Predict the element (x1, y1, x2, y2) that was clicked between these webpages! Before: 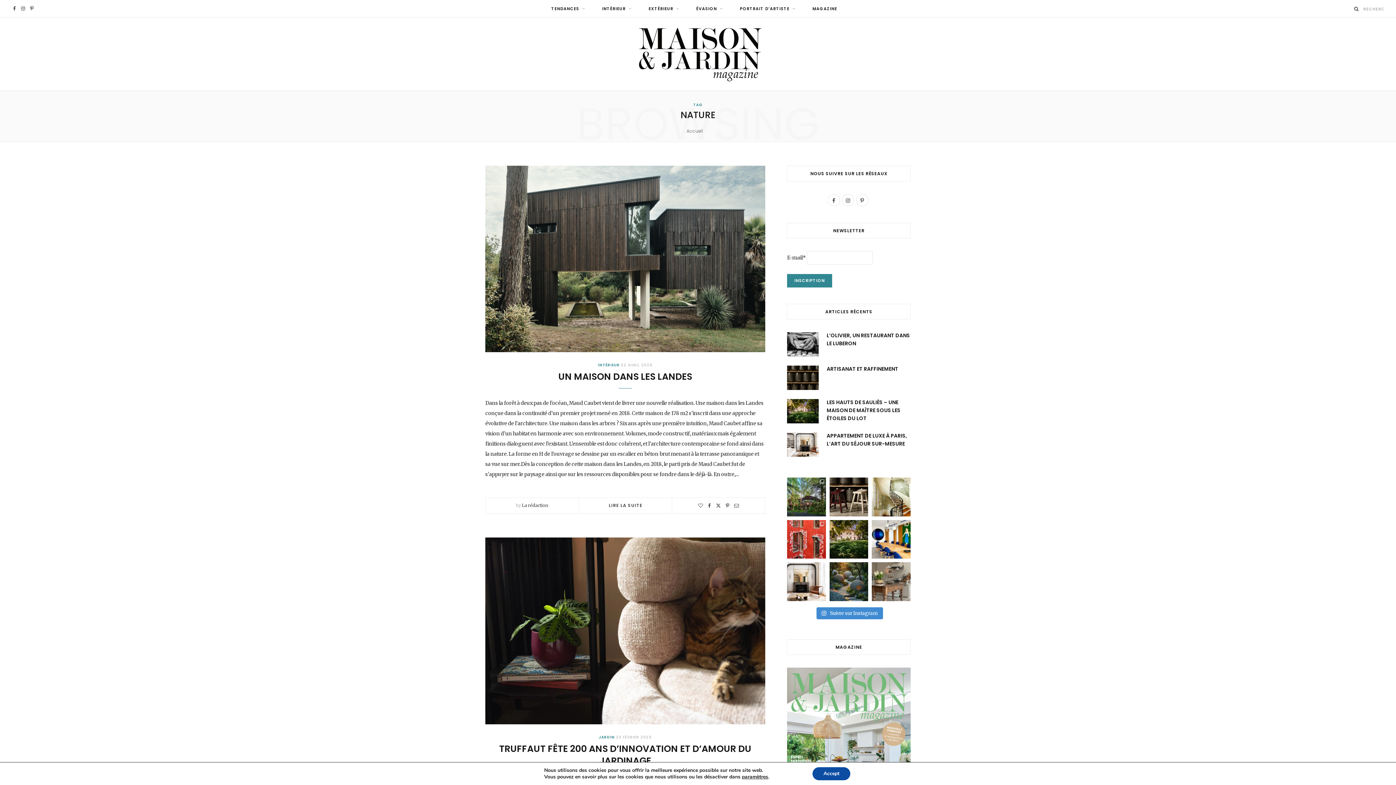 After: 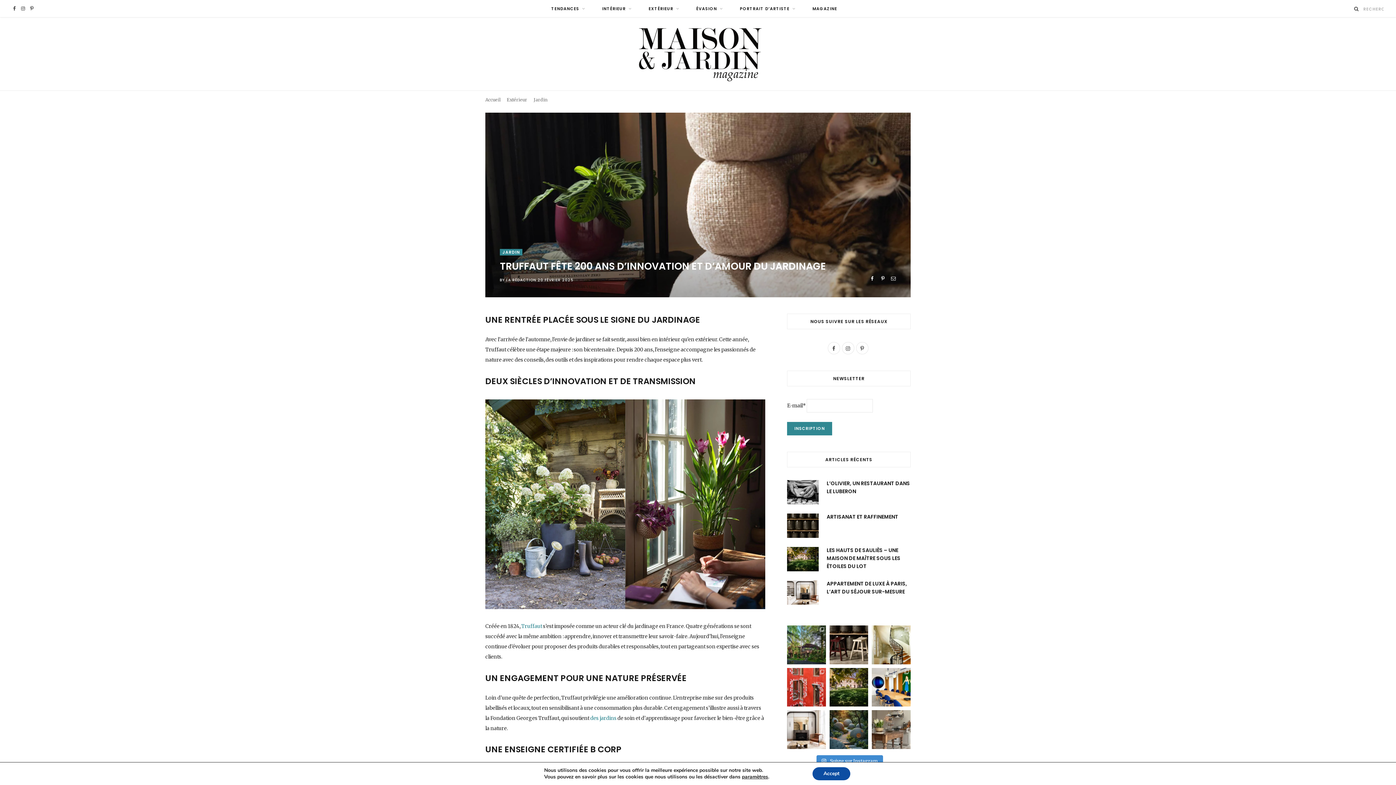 Action: bbox: (485, 537, 765, 724)